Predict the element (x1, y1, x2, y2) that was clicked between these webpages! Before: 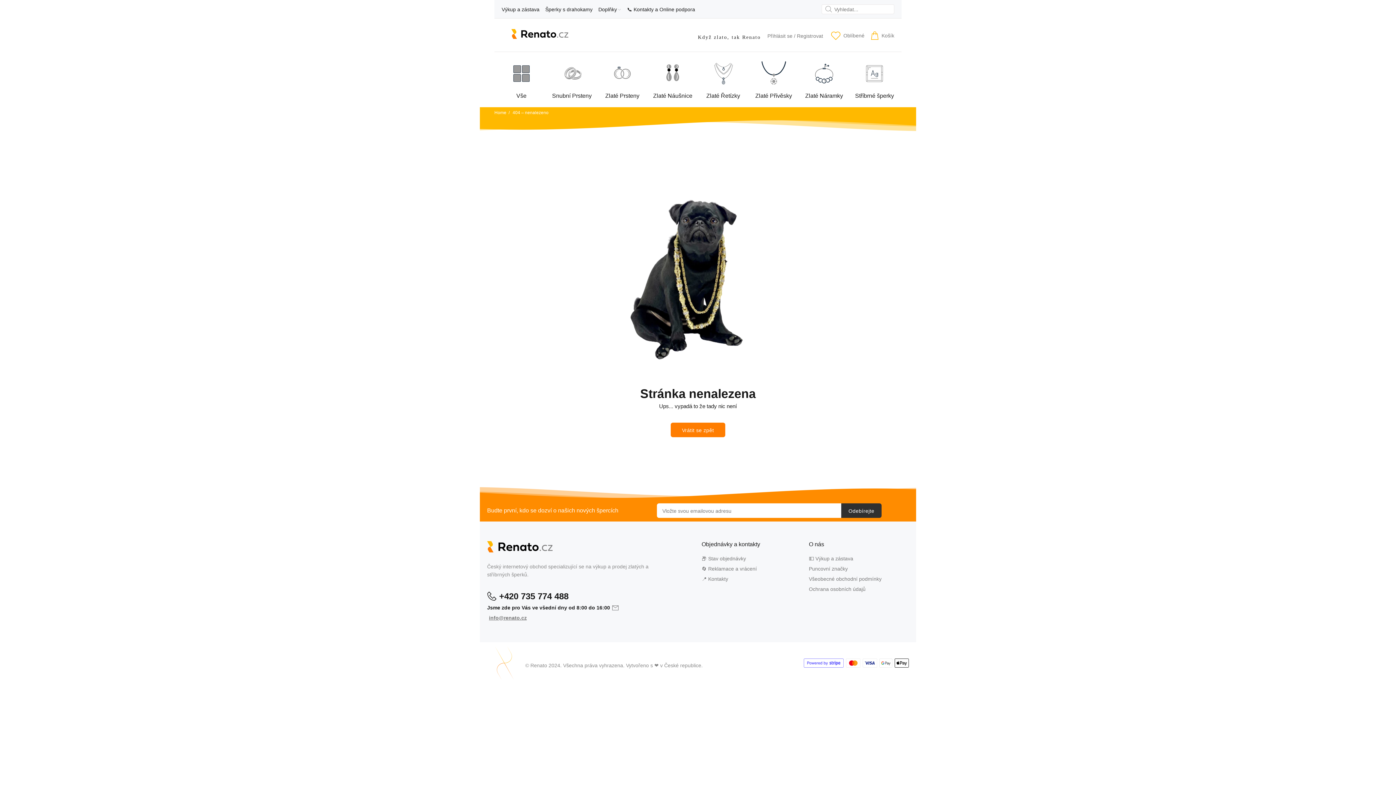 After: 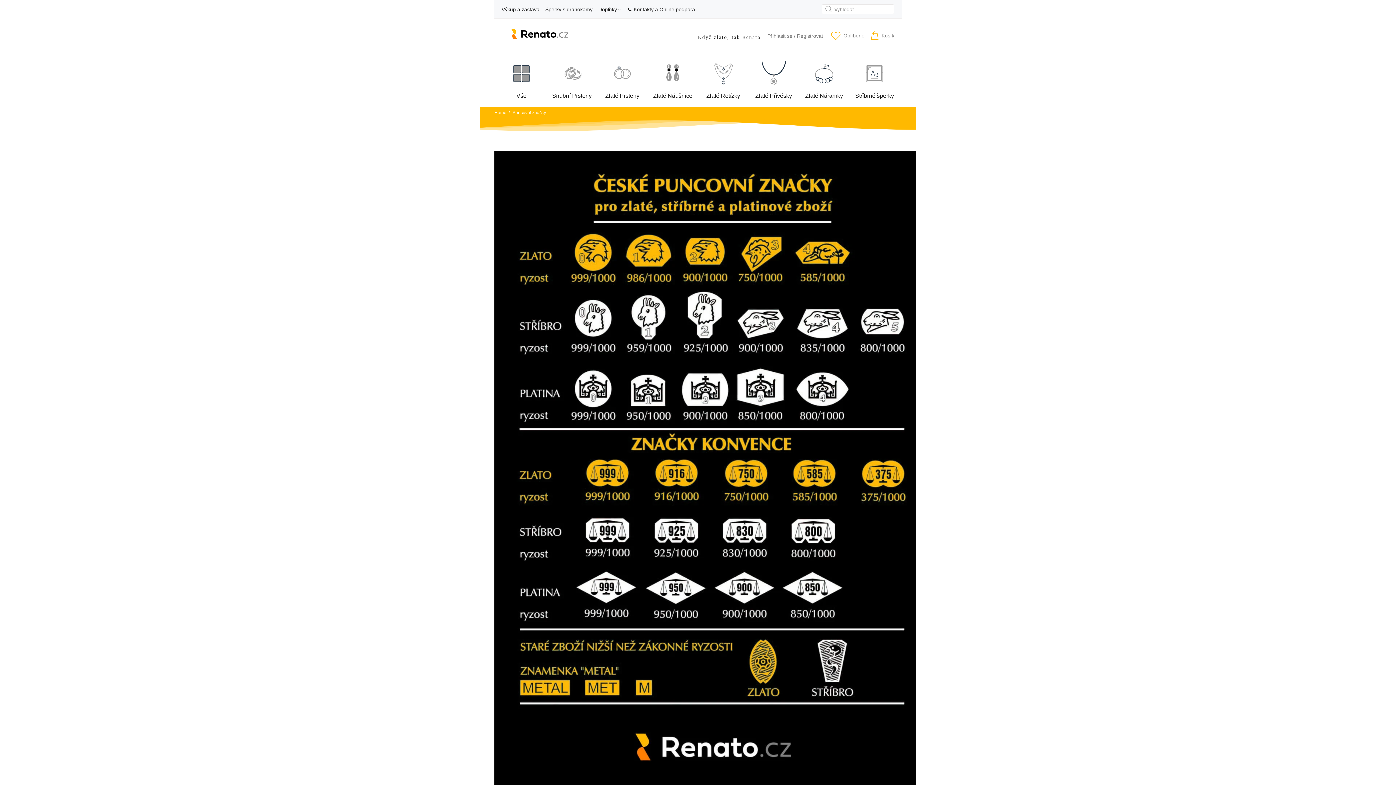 Action: bbox: (809, 564, 847, 574) label: Puncovní značky